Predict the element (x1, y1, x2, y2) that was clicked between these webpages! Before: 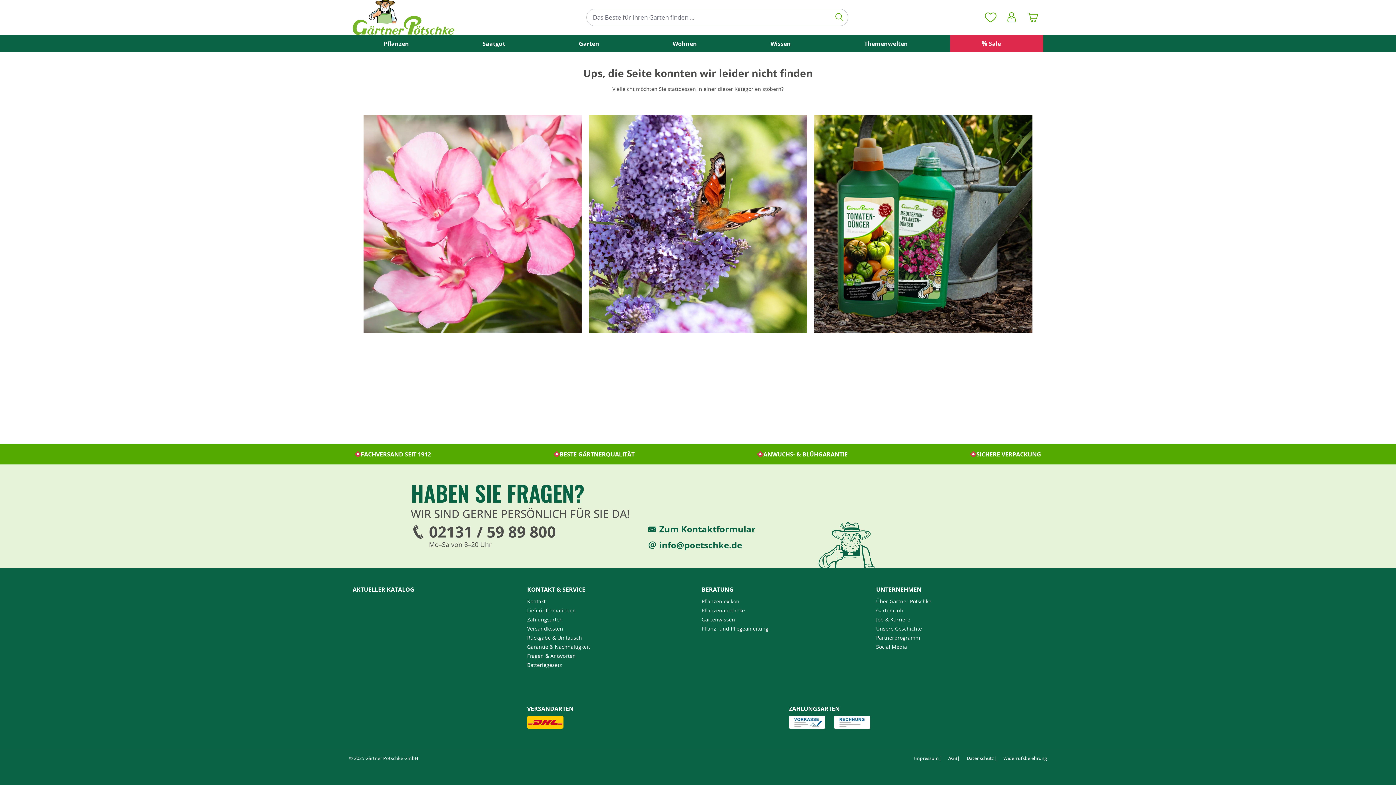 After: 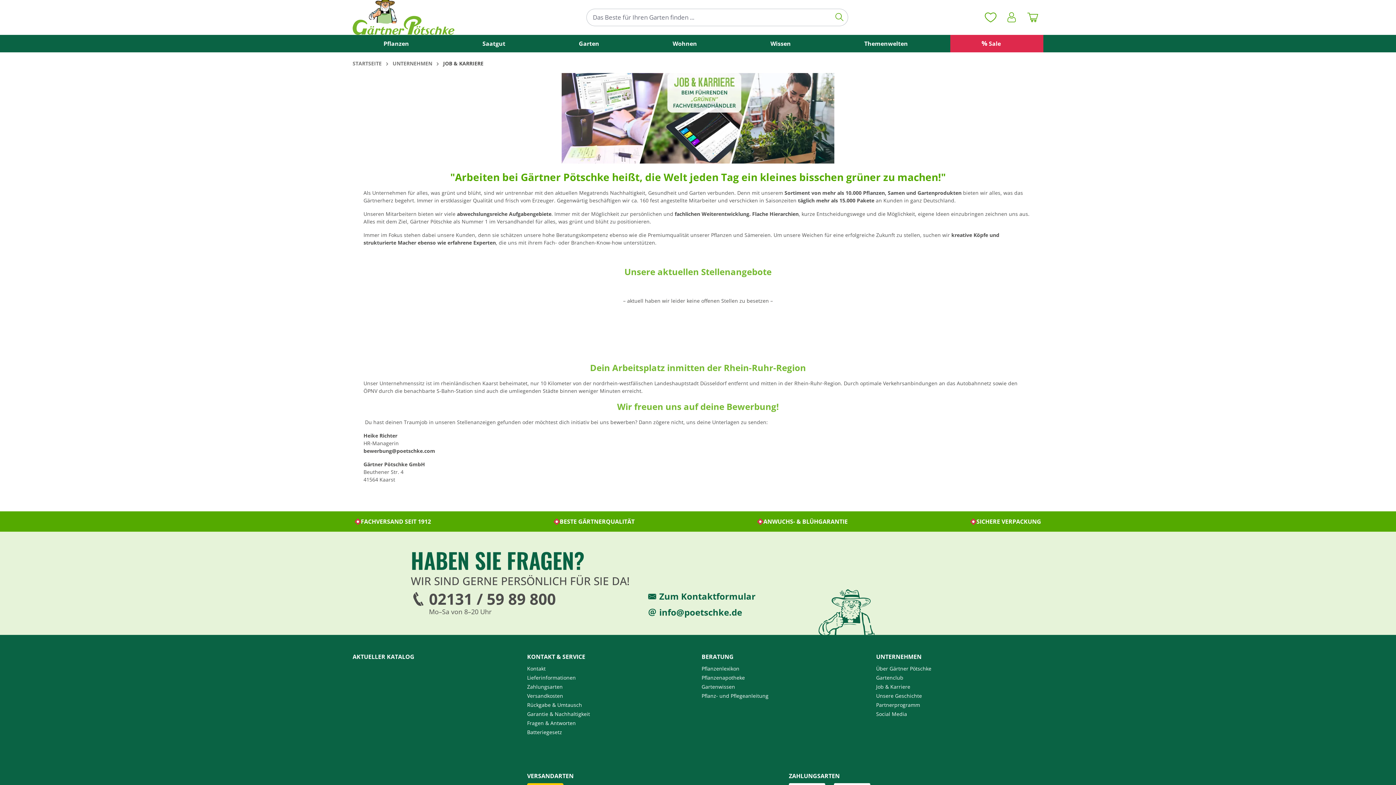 Action: bbox: (876, 616, 910, 623) label: Job & Karriere